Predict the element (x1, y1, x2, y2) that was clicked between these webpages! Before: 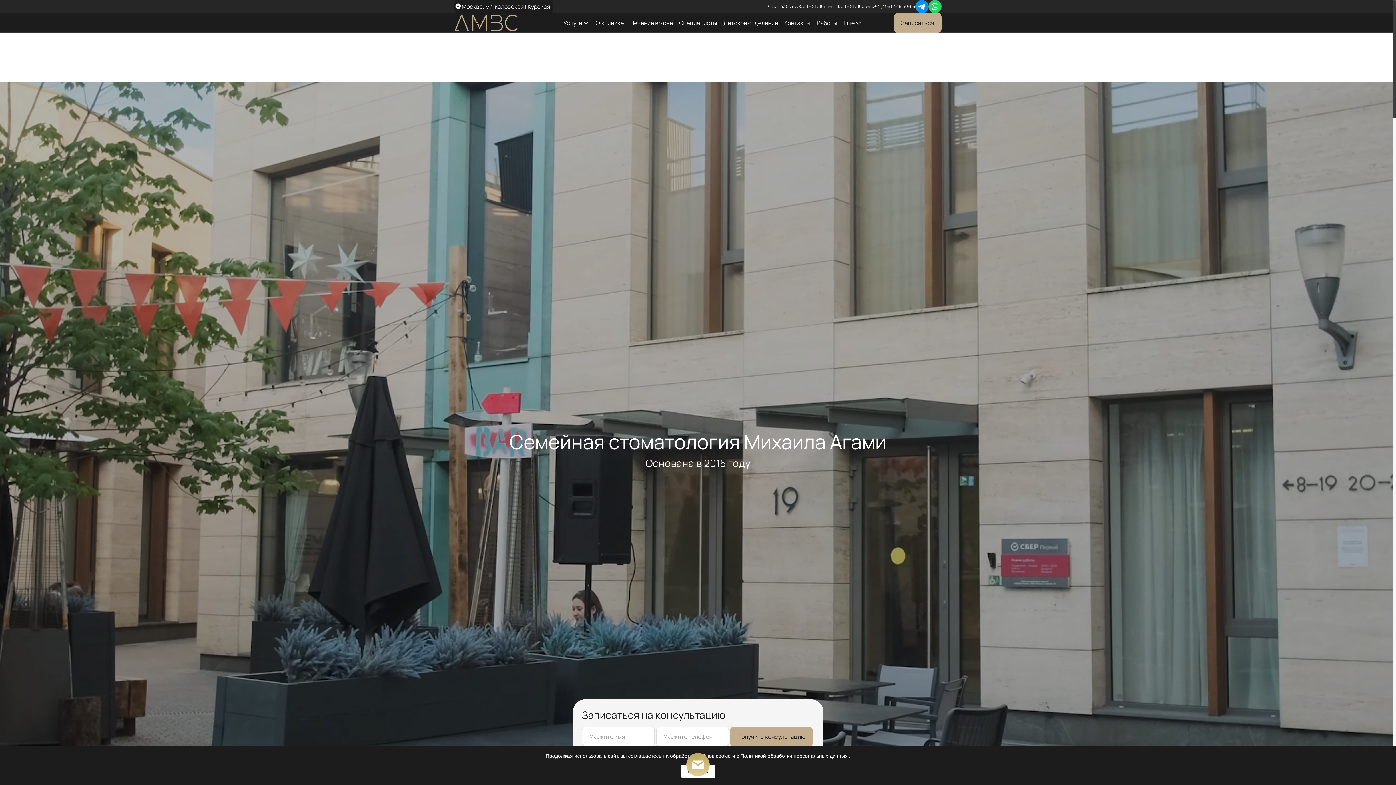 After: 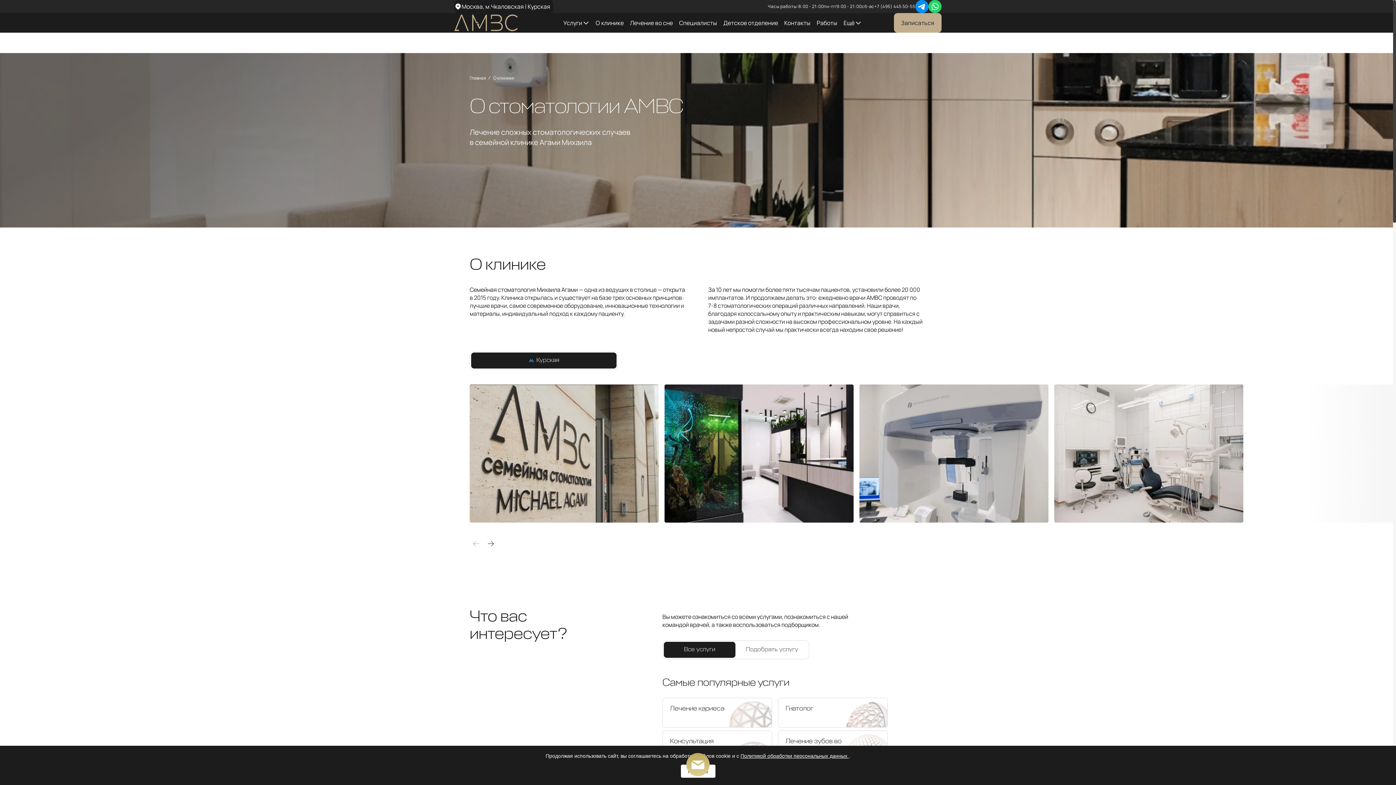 Action: bbox: (592, 17, 626, 28) label: О клинике